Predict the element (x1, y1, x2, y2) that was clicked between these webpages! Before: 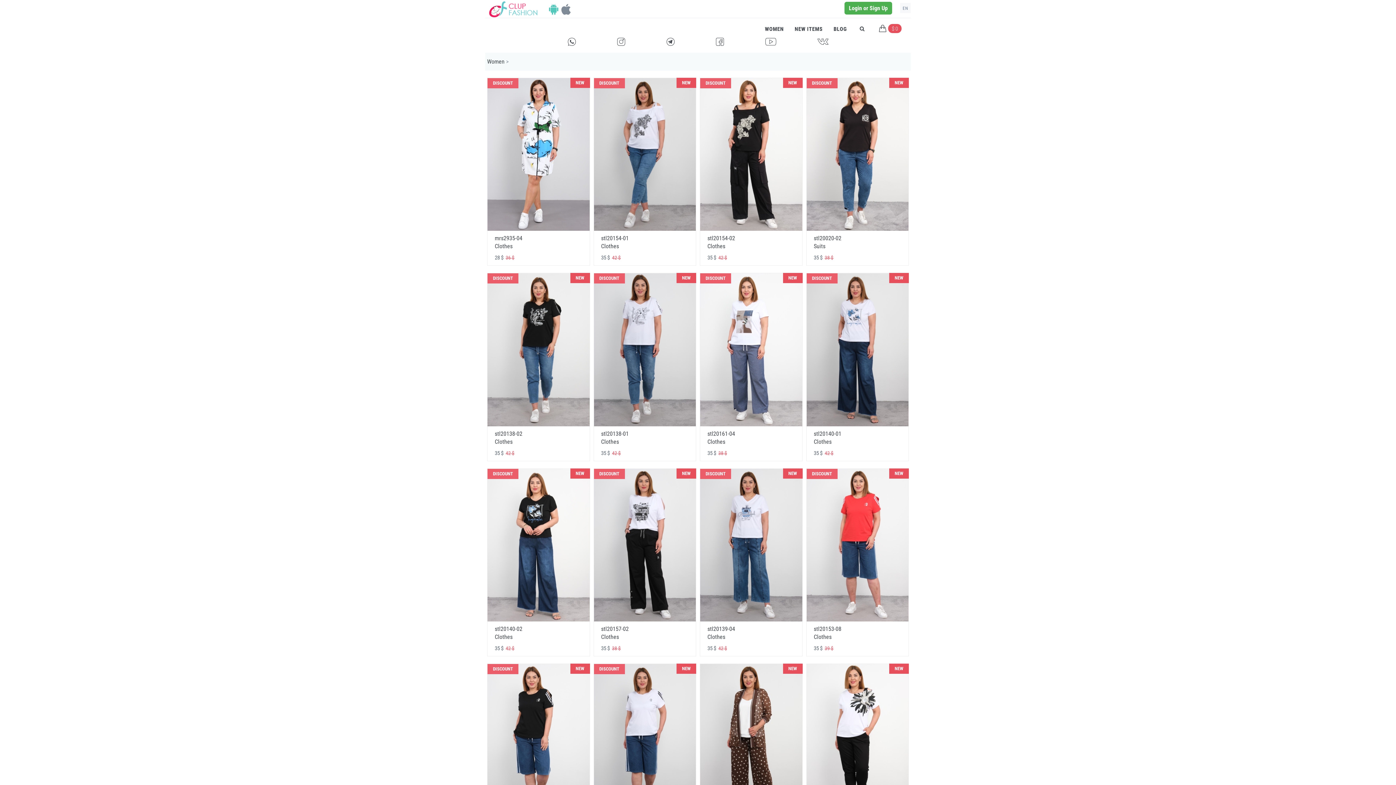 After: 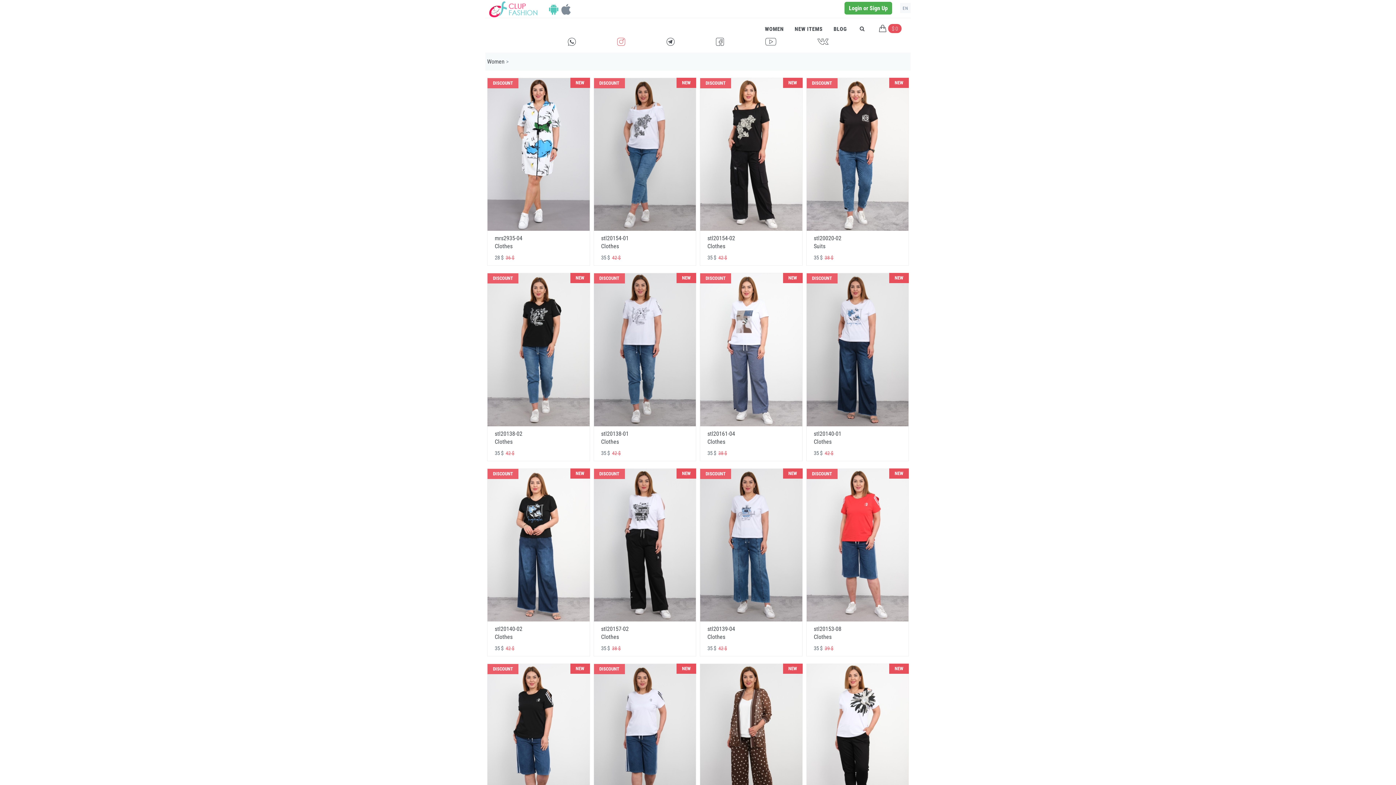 Action: bbox: (625, 37, 630, 46) label: F